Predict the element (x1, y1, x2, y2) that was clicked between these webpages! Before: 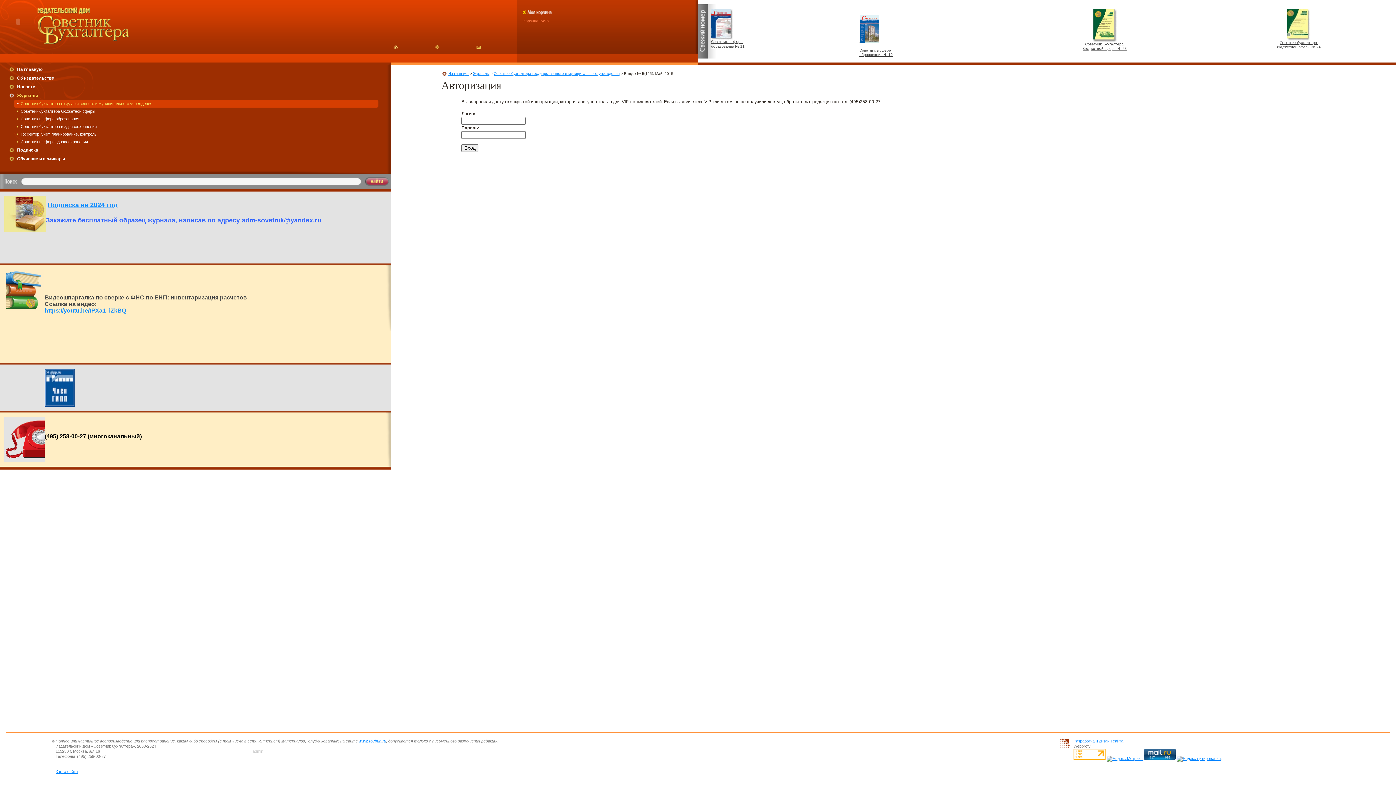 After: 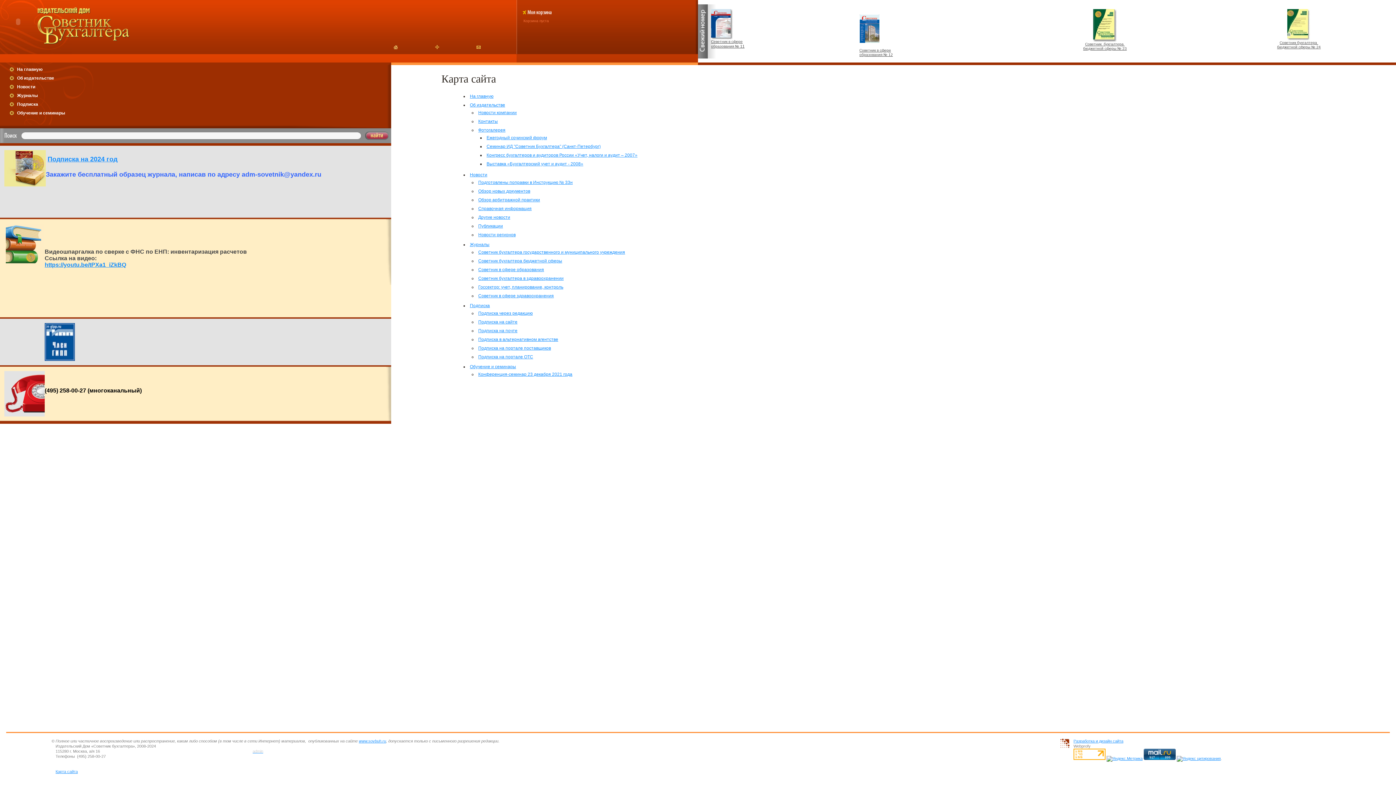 Action: bbox: (433, 47, 441, 52)